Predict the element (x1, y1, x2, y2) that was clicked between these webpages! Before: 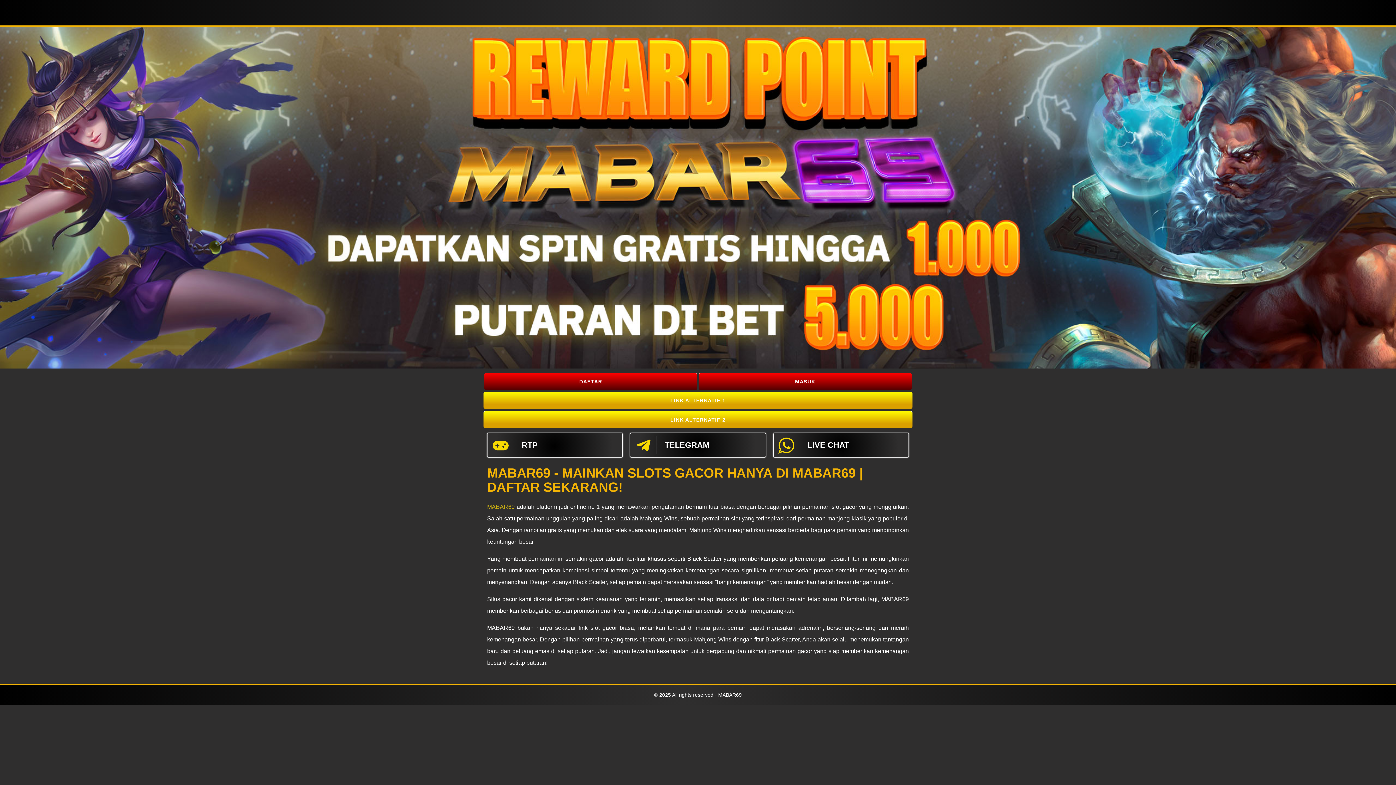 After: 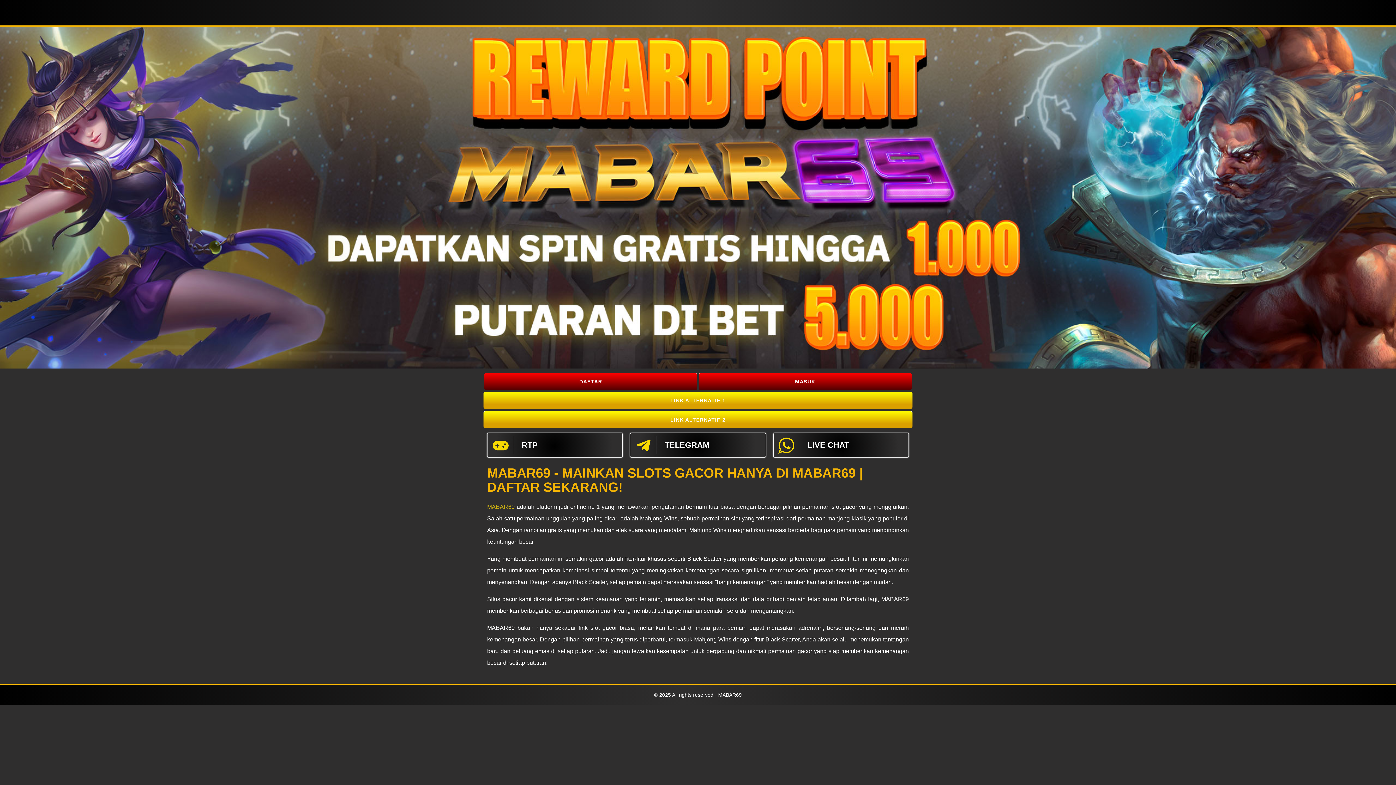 Action: bbox: (773, 433, 909, 457) label:  LIVE CHAT